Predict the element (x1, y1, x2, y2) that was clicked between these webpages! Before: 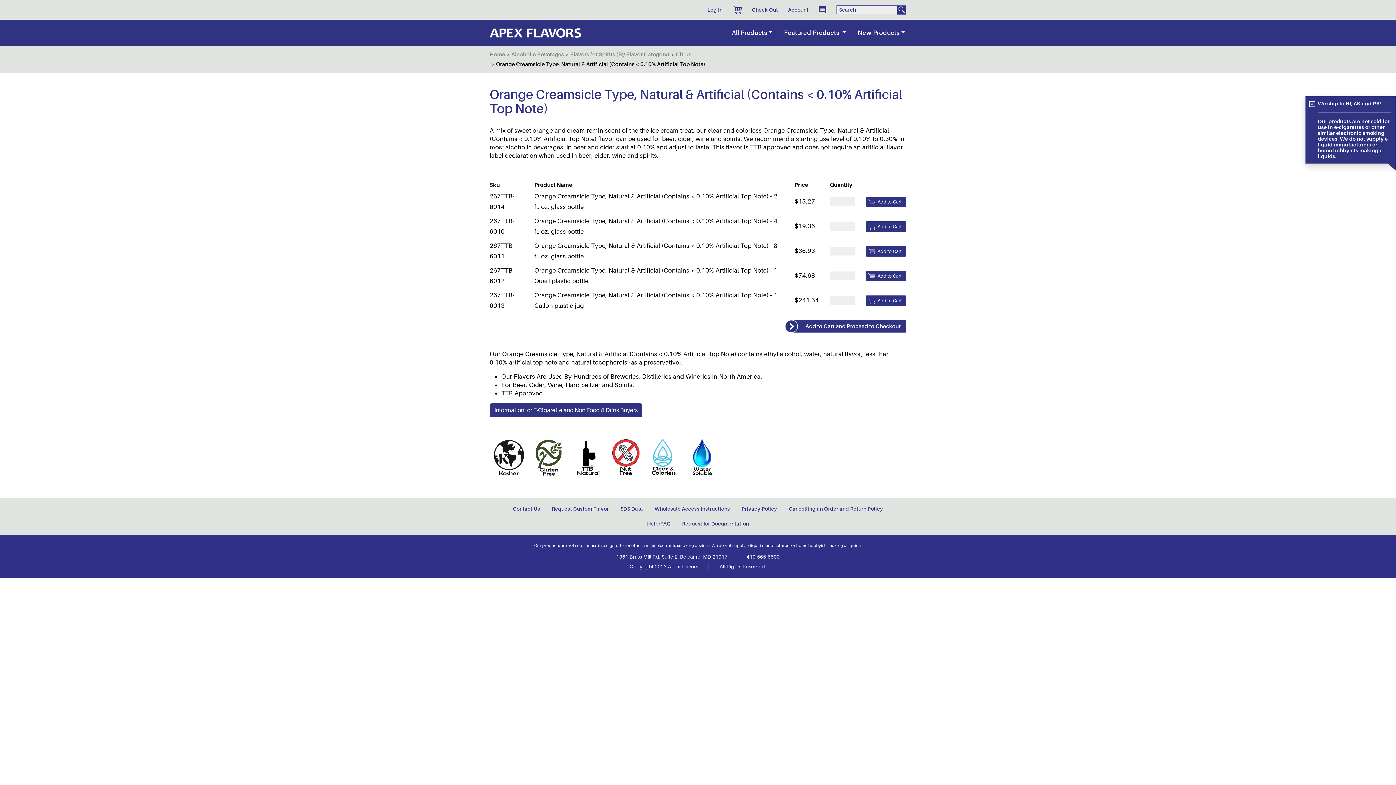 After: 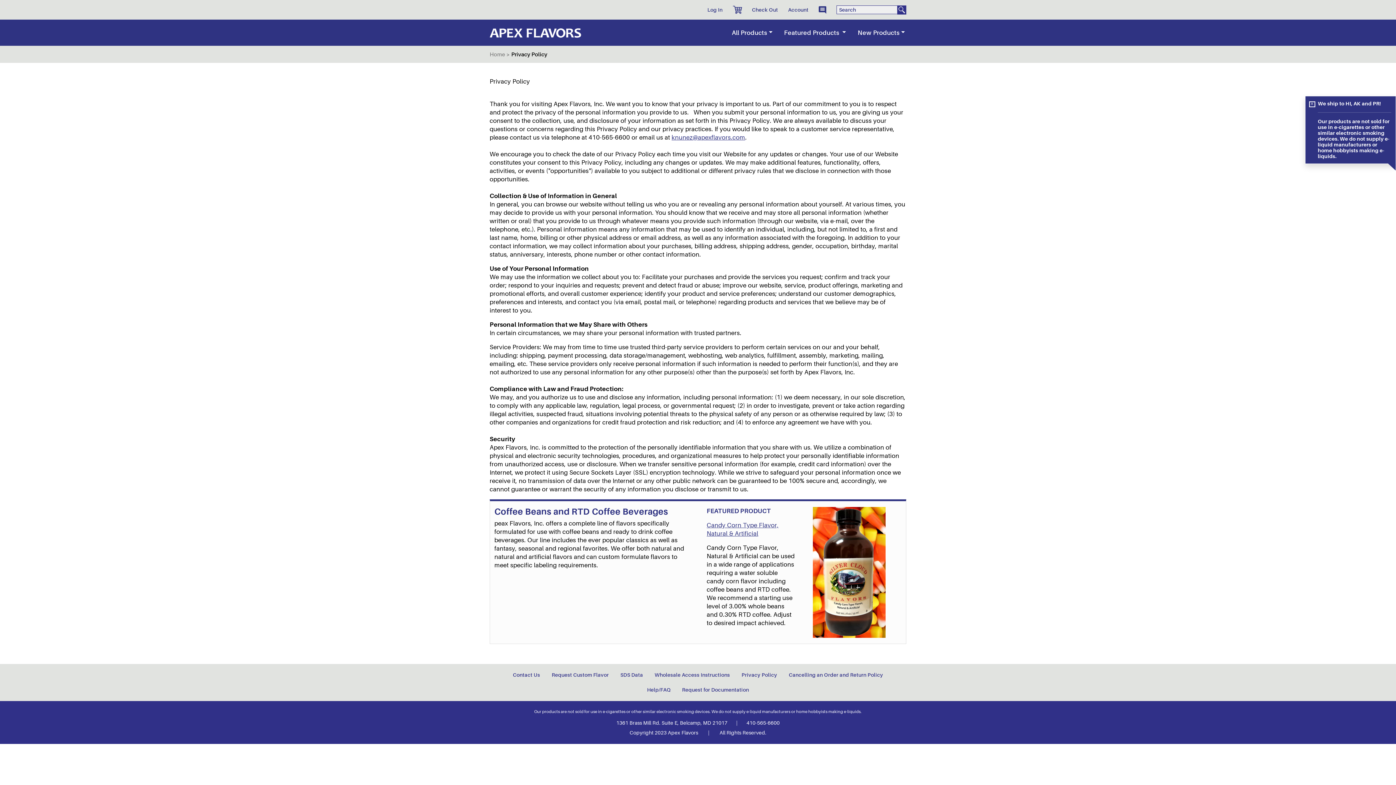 Action: bbox: (735, 501, 783, 516) label: Privacy Policy